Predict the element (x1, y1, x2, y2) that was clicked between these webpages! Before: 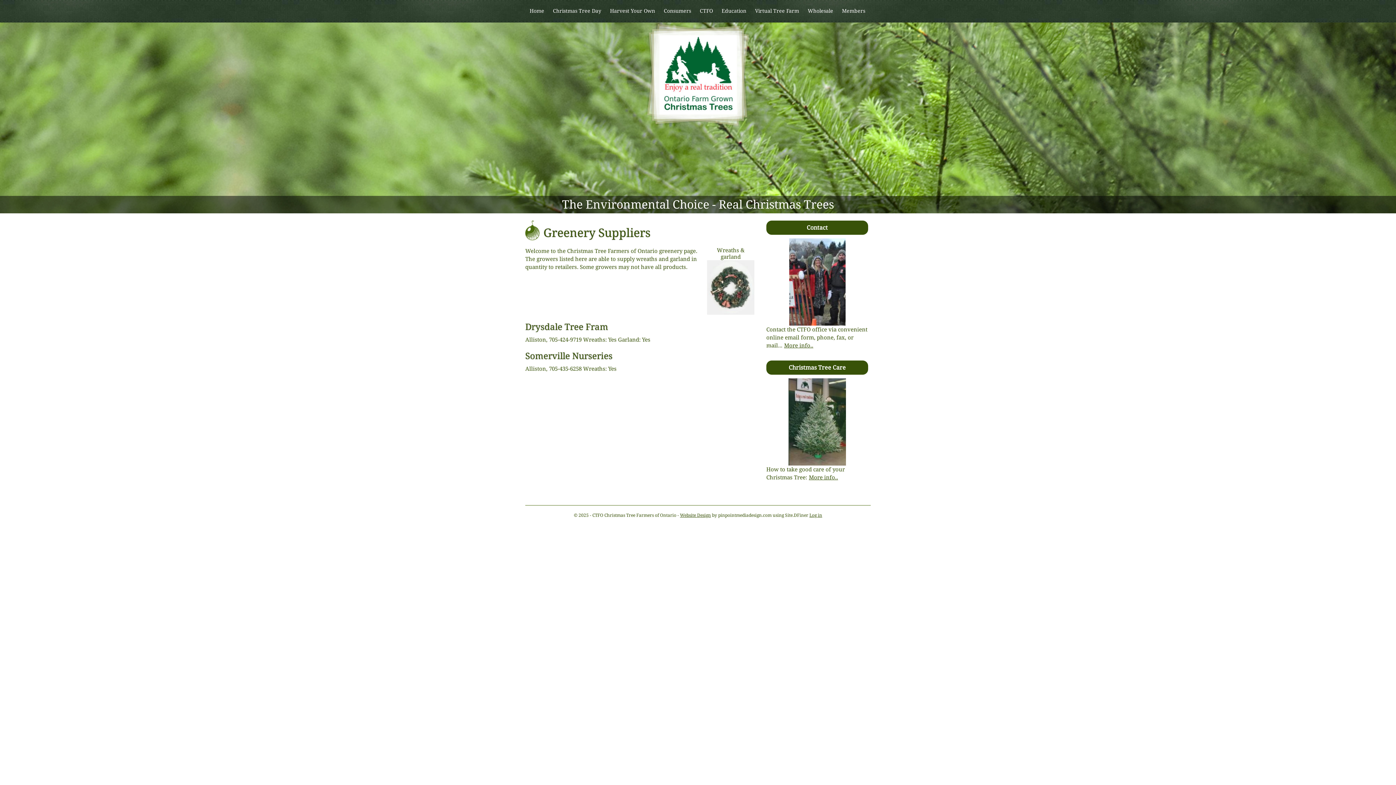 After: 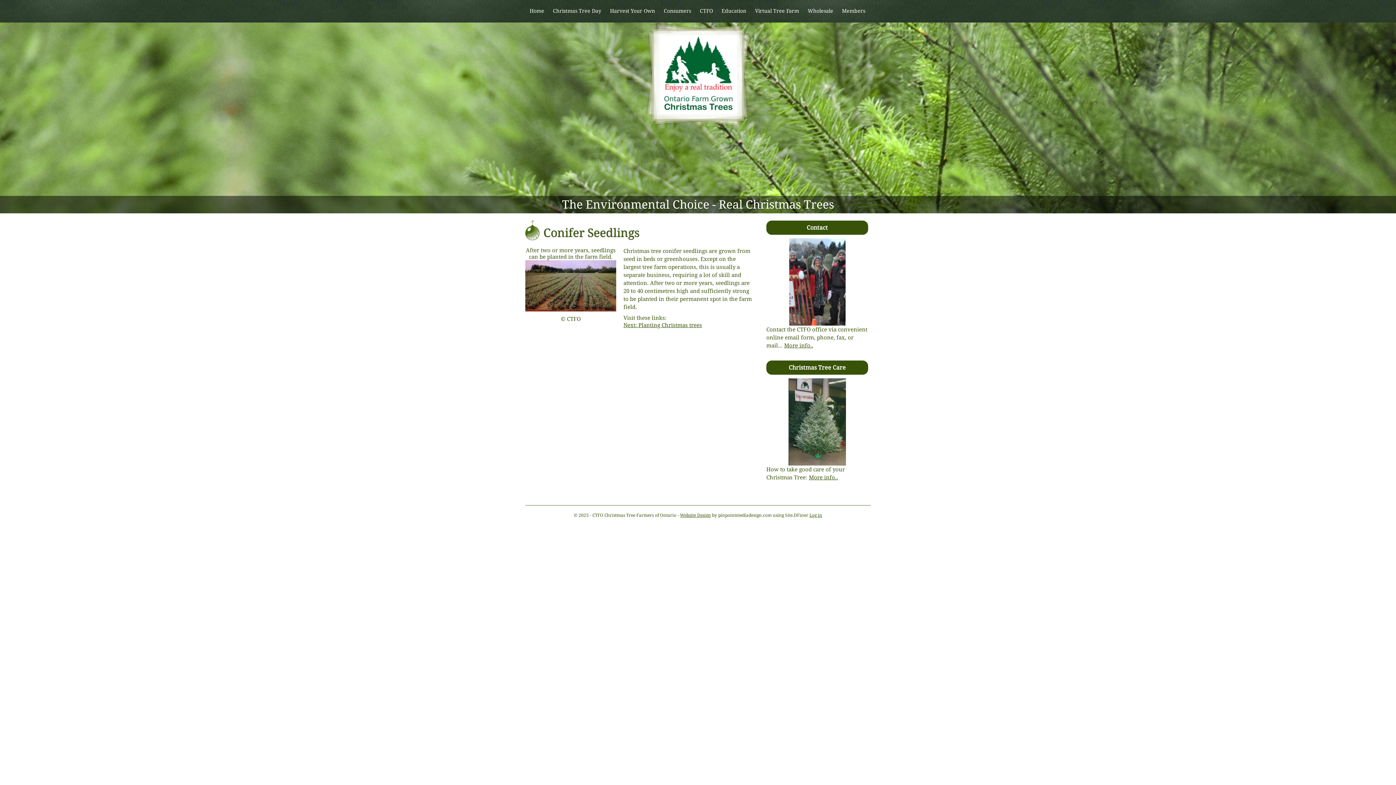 Action: label: Virtual Tree Farm bbox: (750, 0, 803, 21)